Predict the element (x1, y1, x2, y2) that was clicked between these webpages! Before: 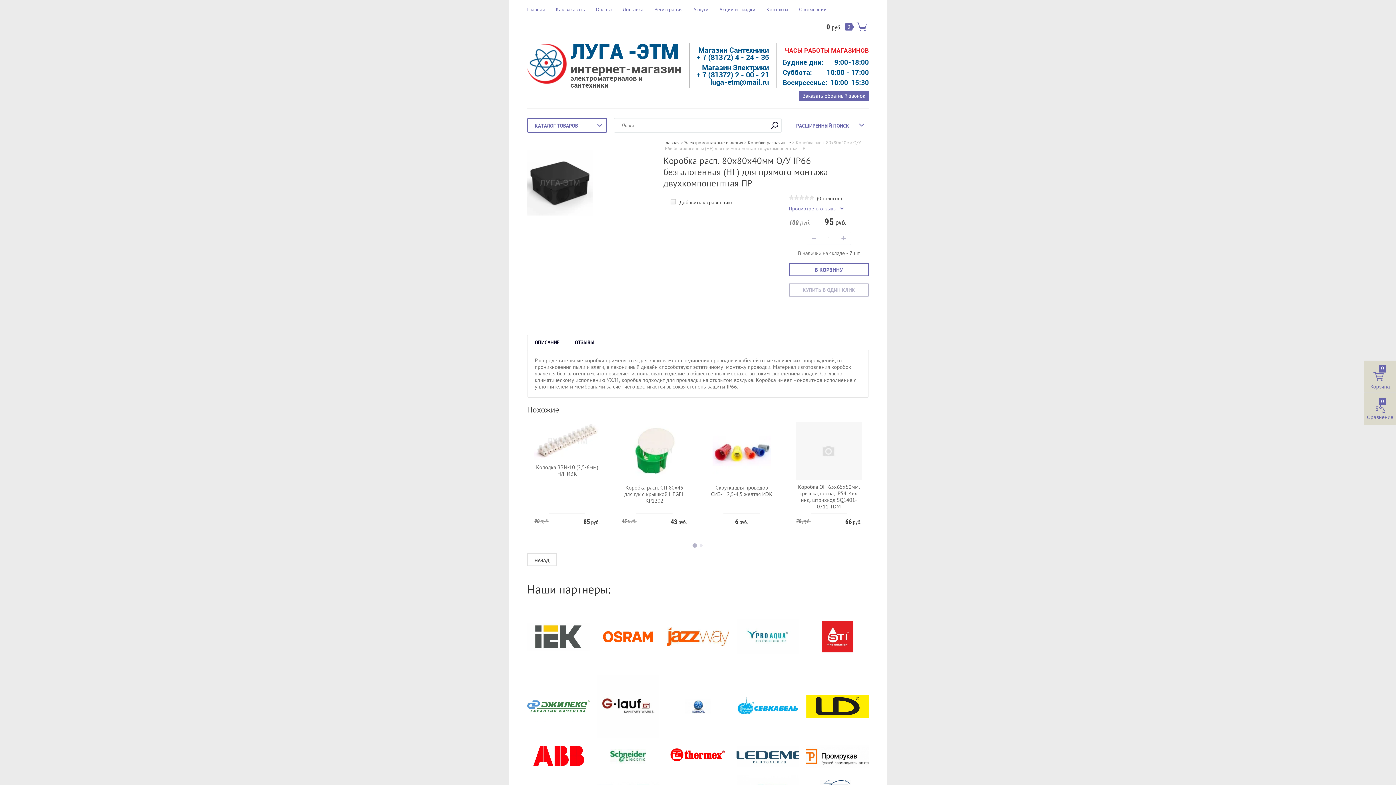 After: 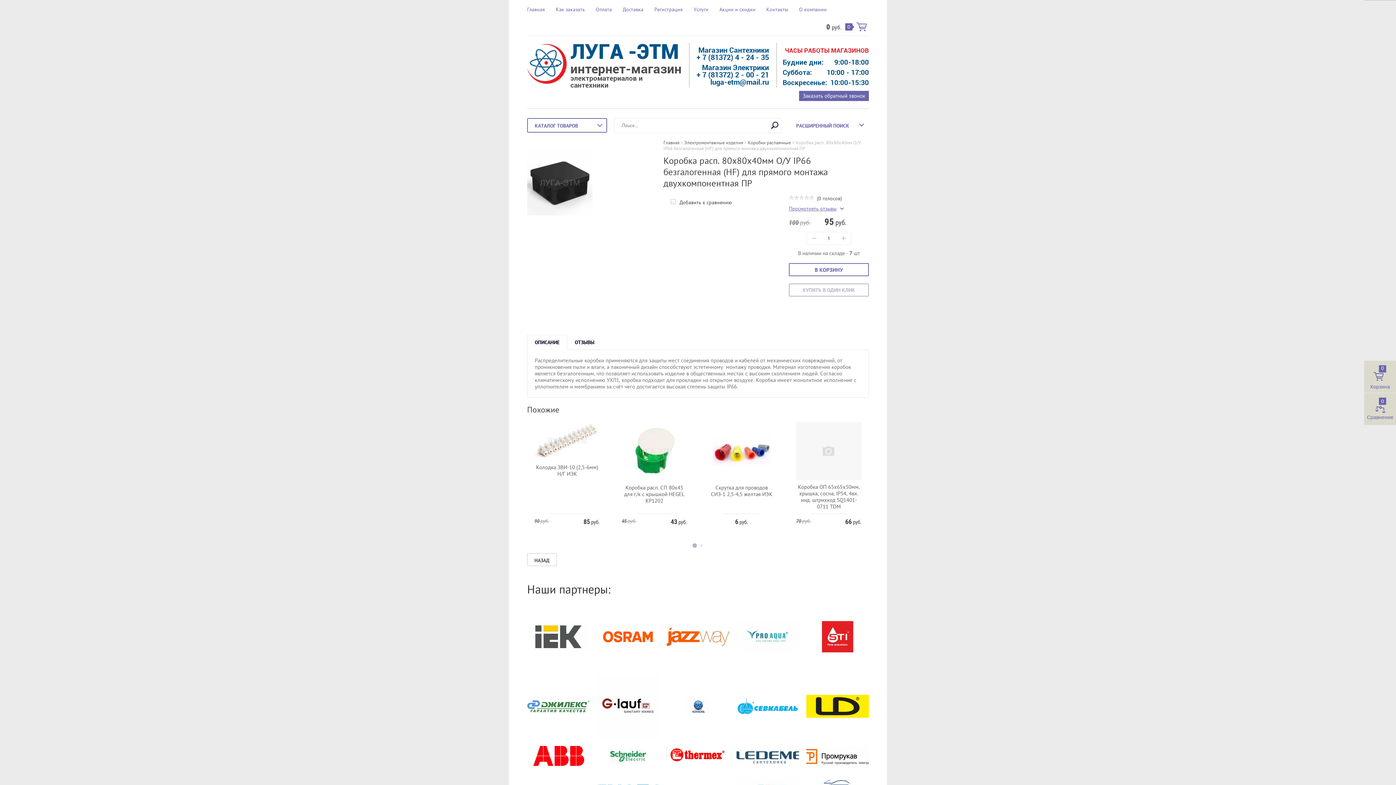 Action: bbox: (696, 69, 769, 79) label: + 7 (81372) 2 - 00 - 21